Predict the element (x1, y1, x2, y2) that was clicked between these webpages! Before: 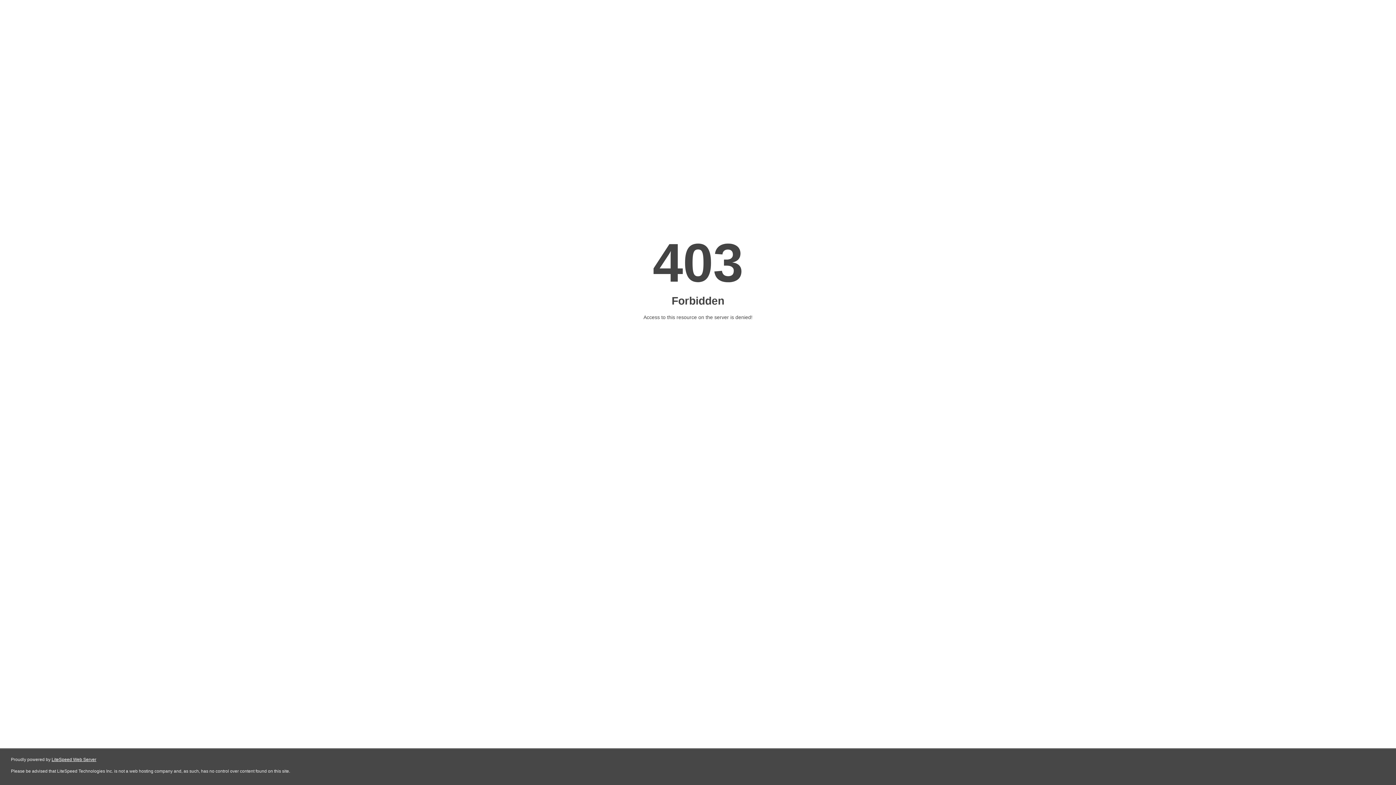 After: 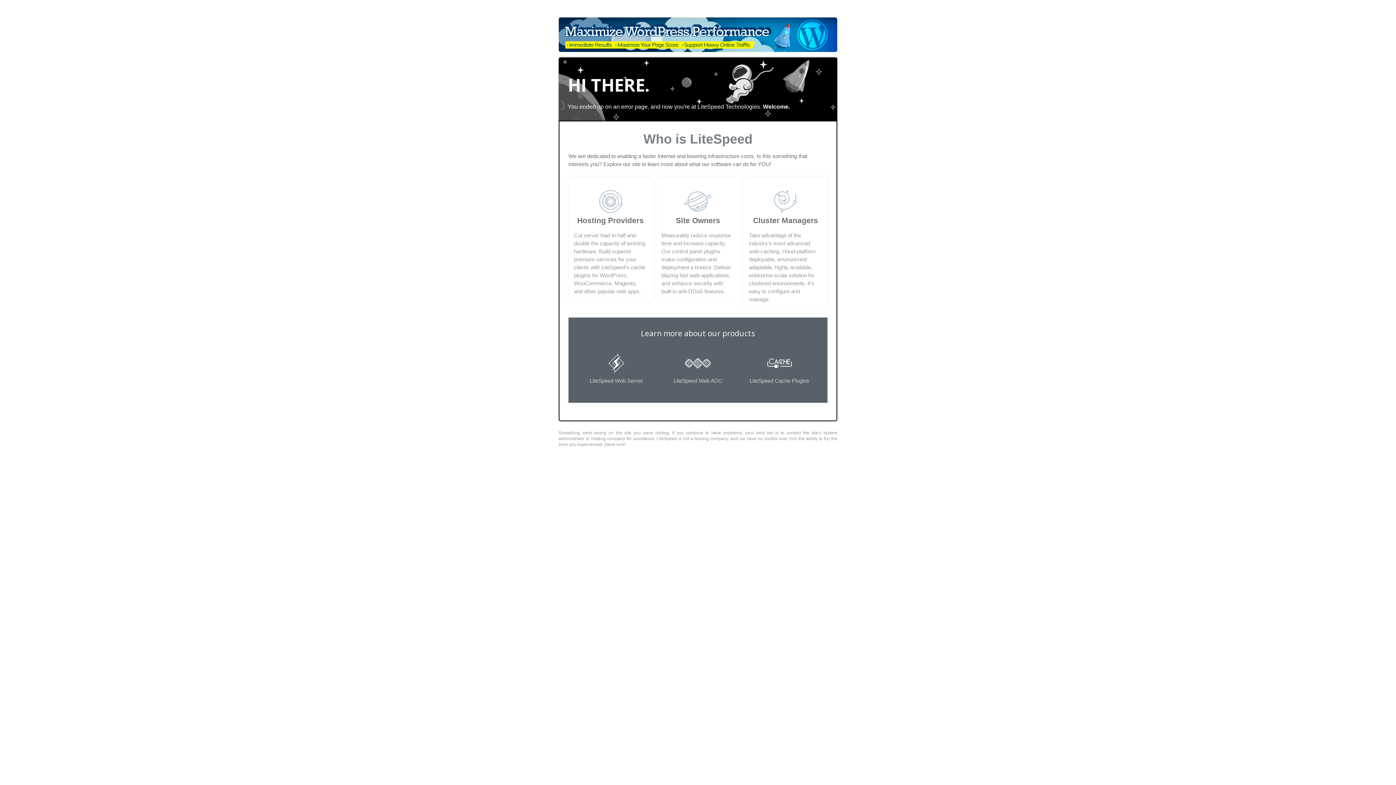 Action: label: LiteSpeed Web Server bbox: (51, 757, 96, 762)